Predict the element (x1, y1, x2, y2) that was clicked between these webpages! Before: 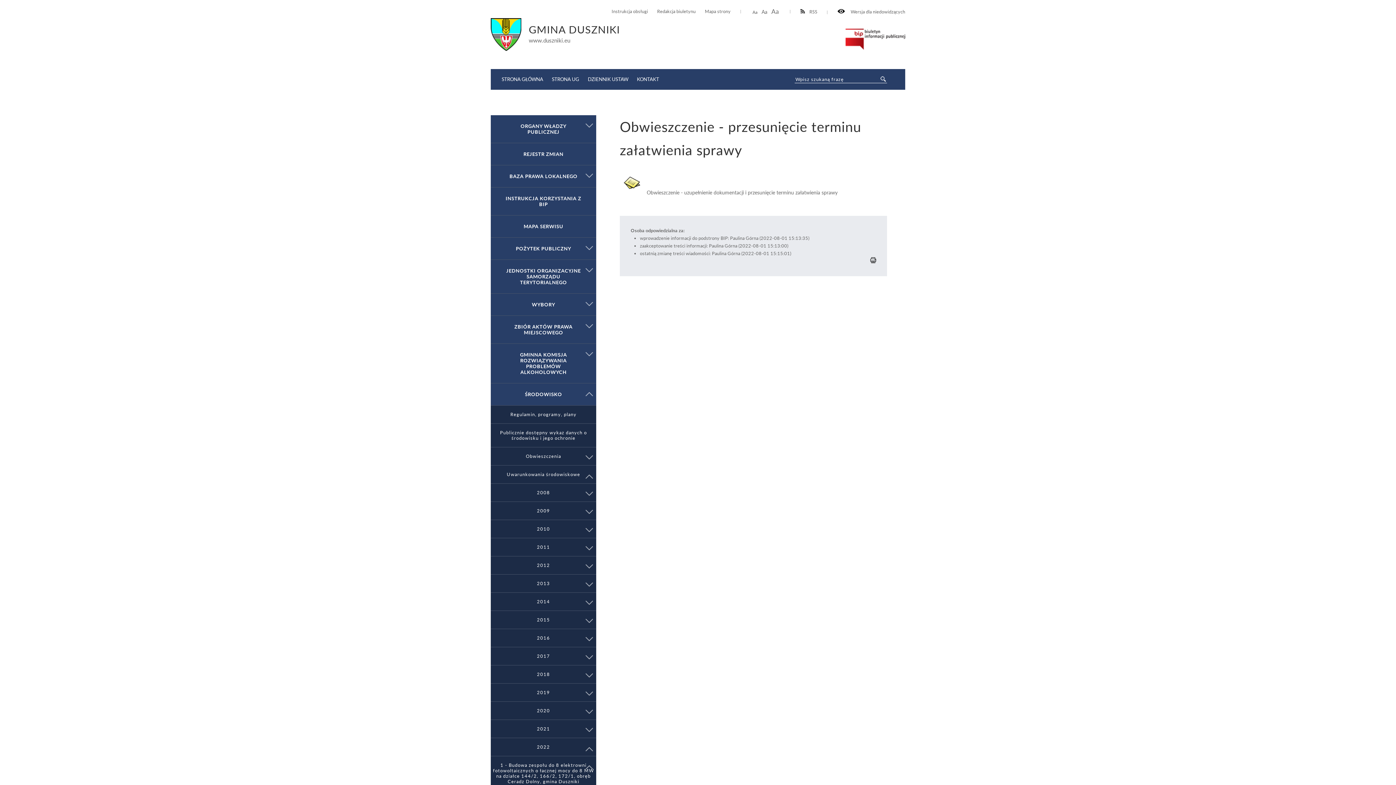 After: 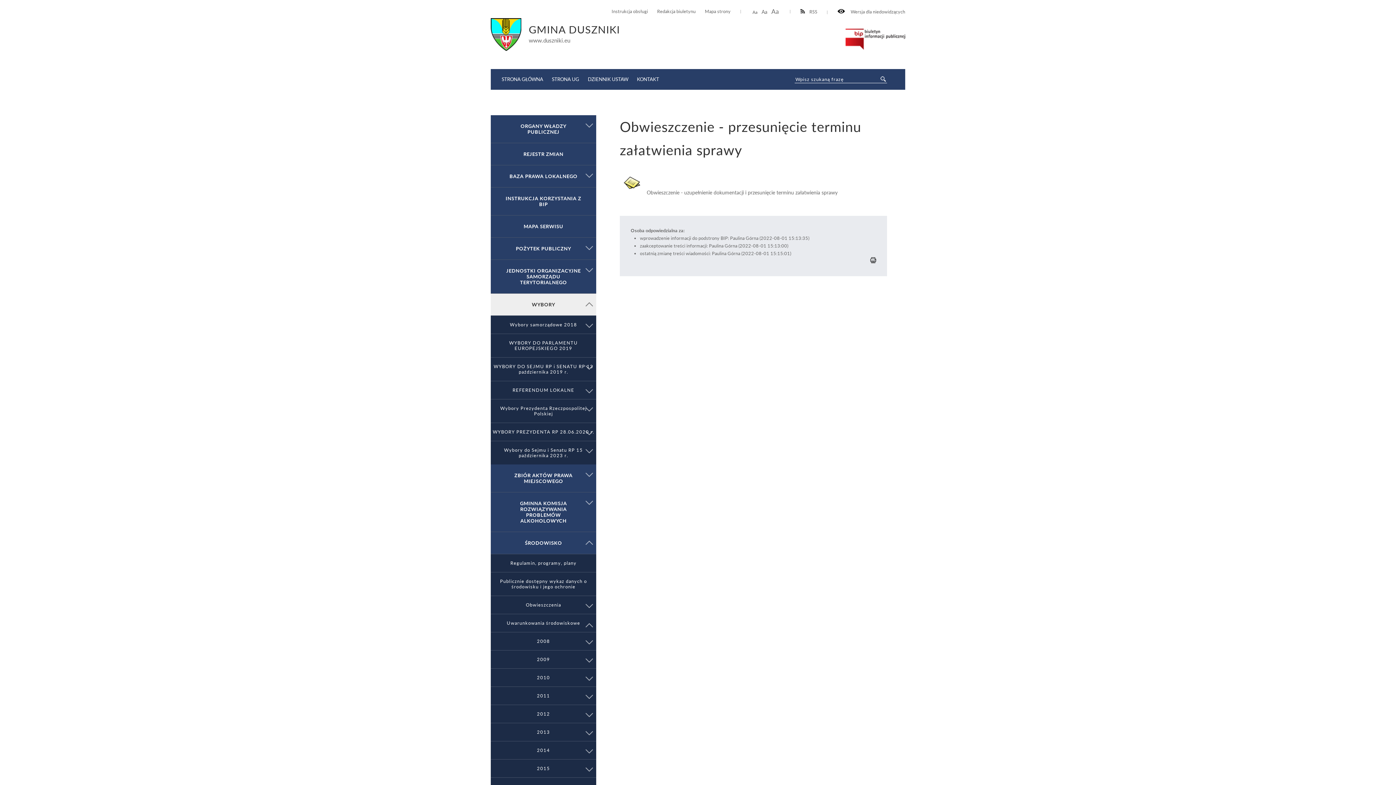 Action: label: WYBORY bbox: (490, 293, 596, 316)